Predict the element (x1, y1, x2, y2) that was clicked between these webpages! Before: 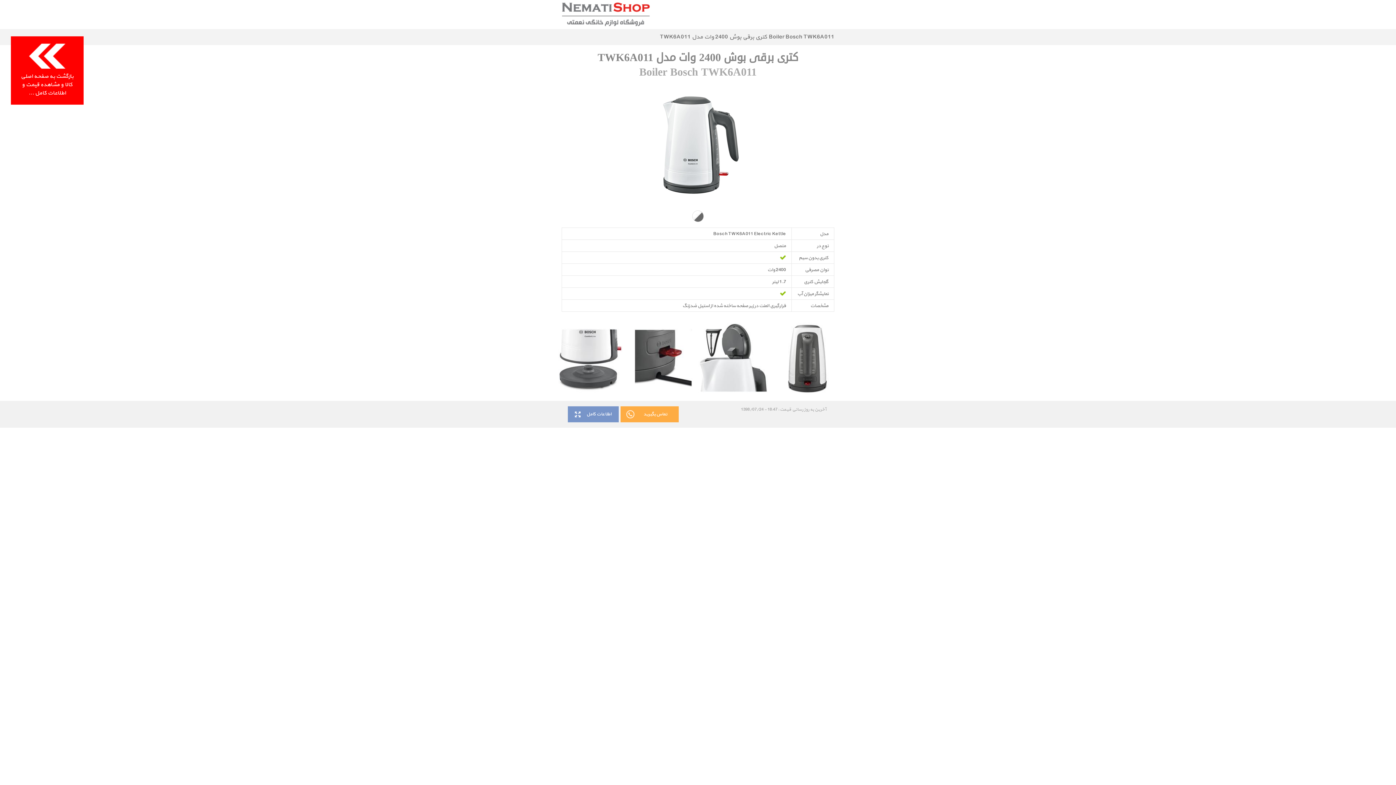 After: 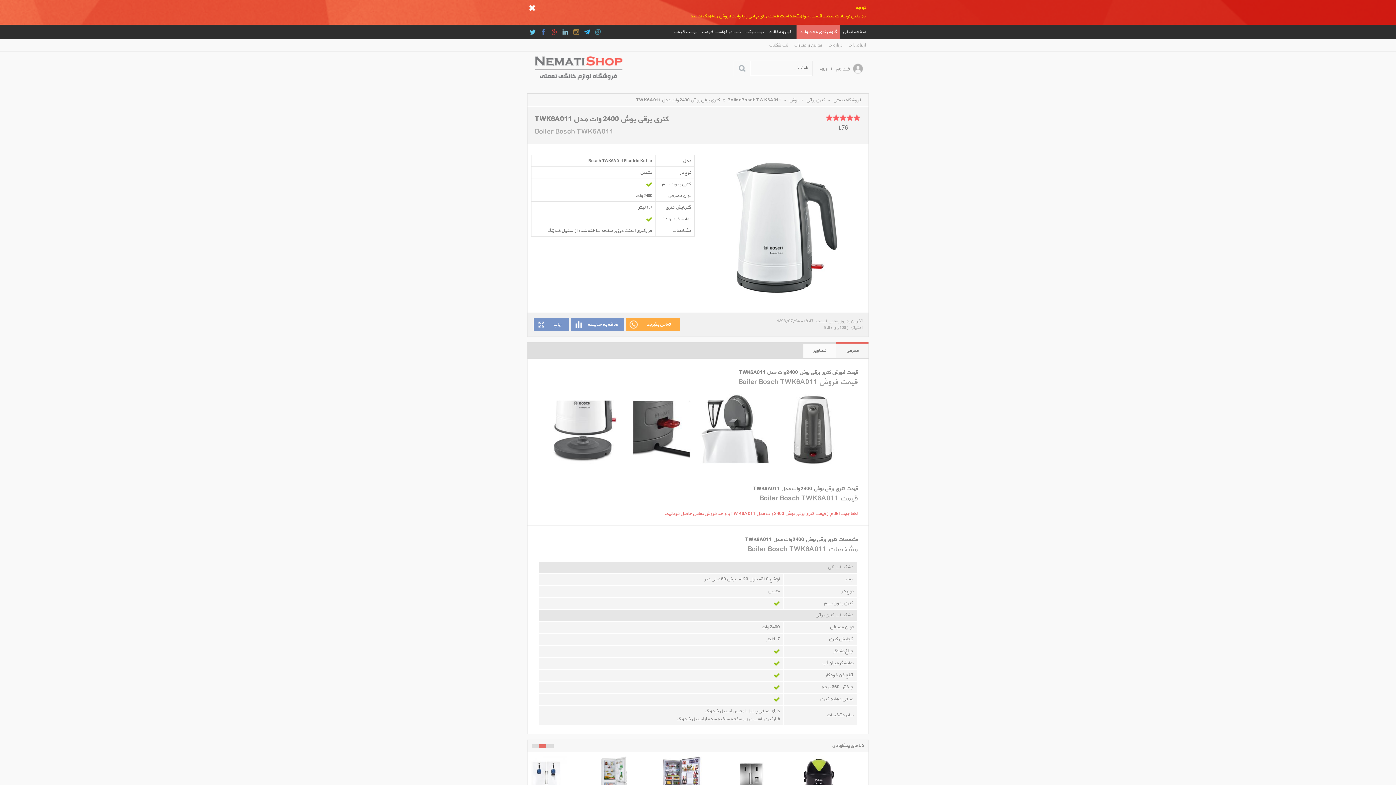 Action: bbox: (561, 25, 816, 31)